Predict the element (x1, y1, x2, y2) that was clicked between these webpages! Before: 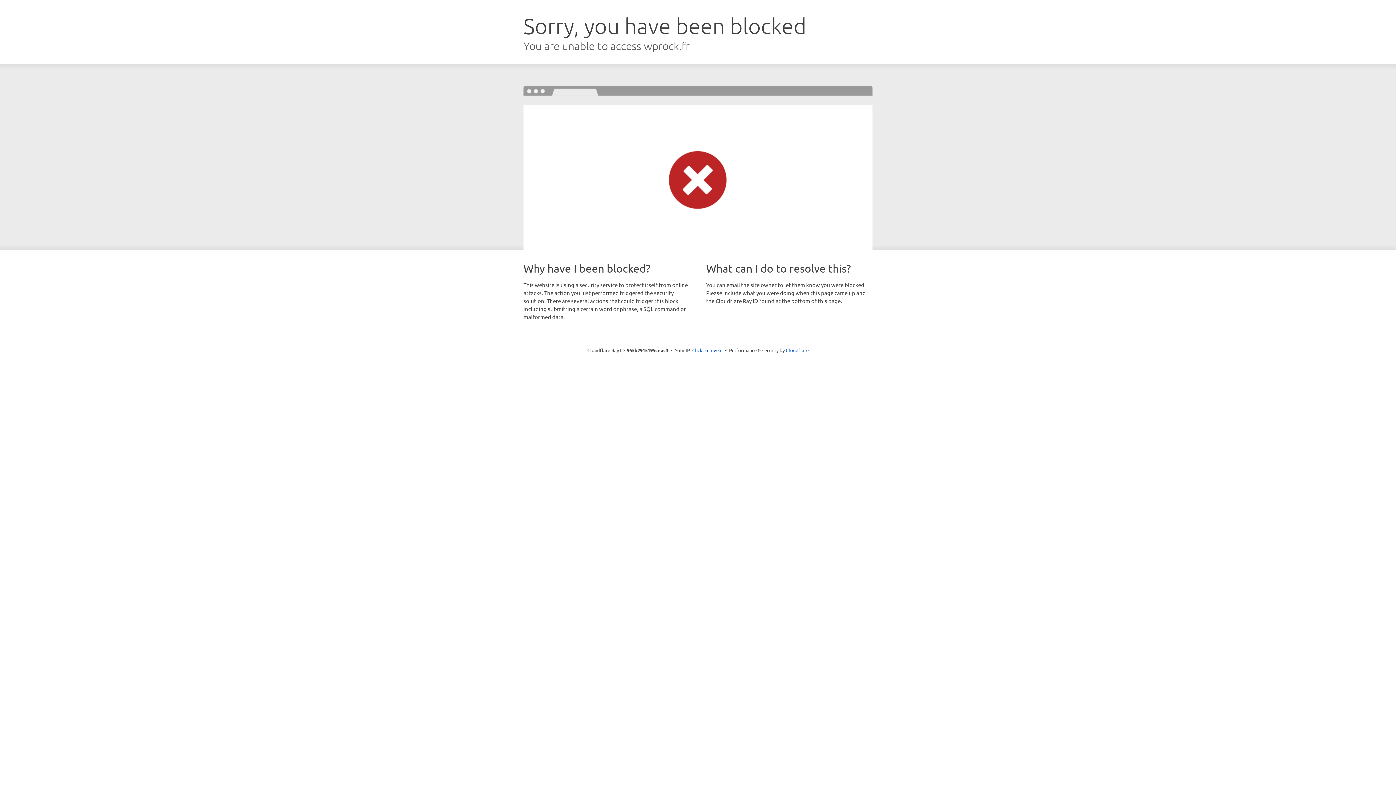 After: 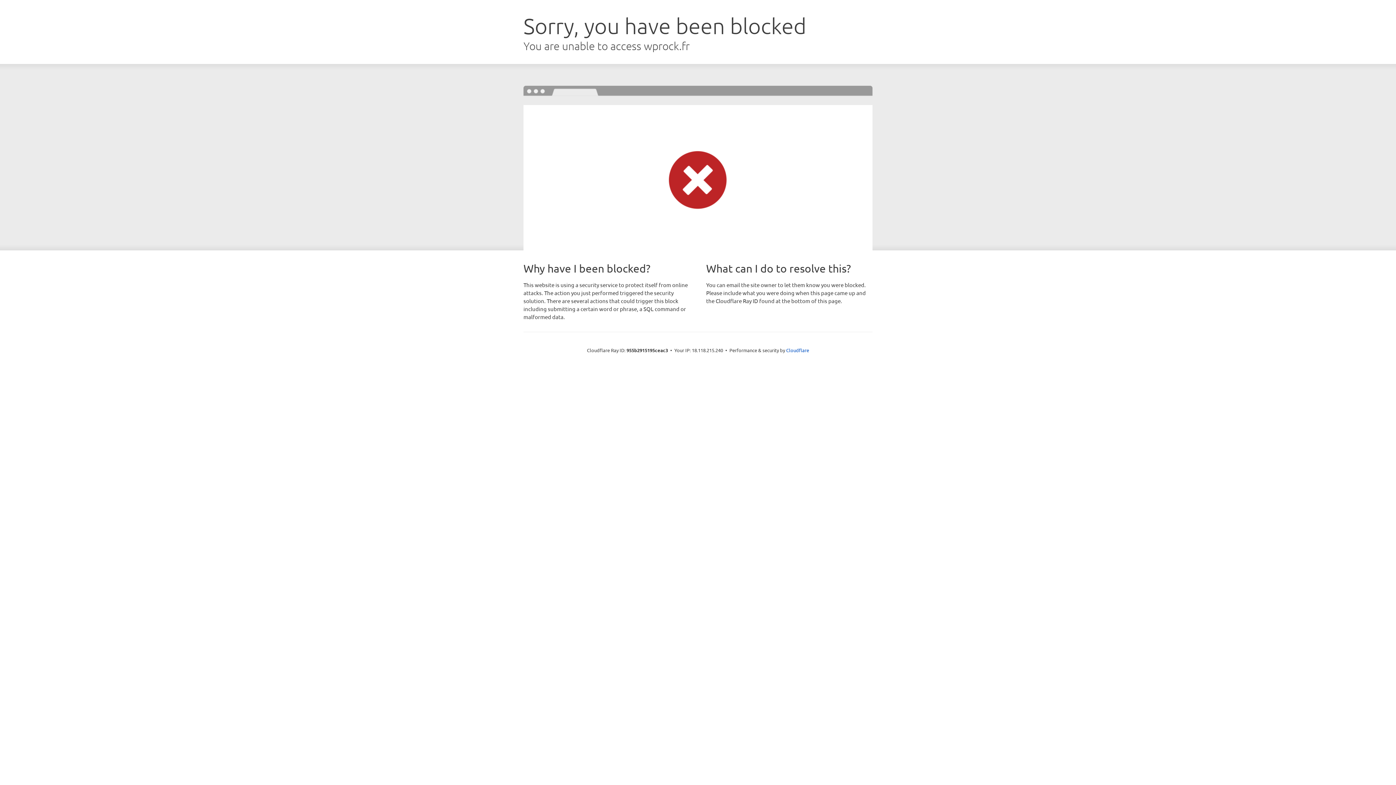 Action: label: Click to reveal bbox: (692, 346, 722, 353)